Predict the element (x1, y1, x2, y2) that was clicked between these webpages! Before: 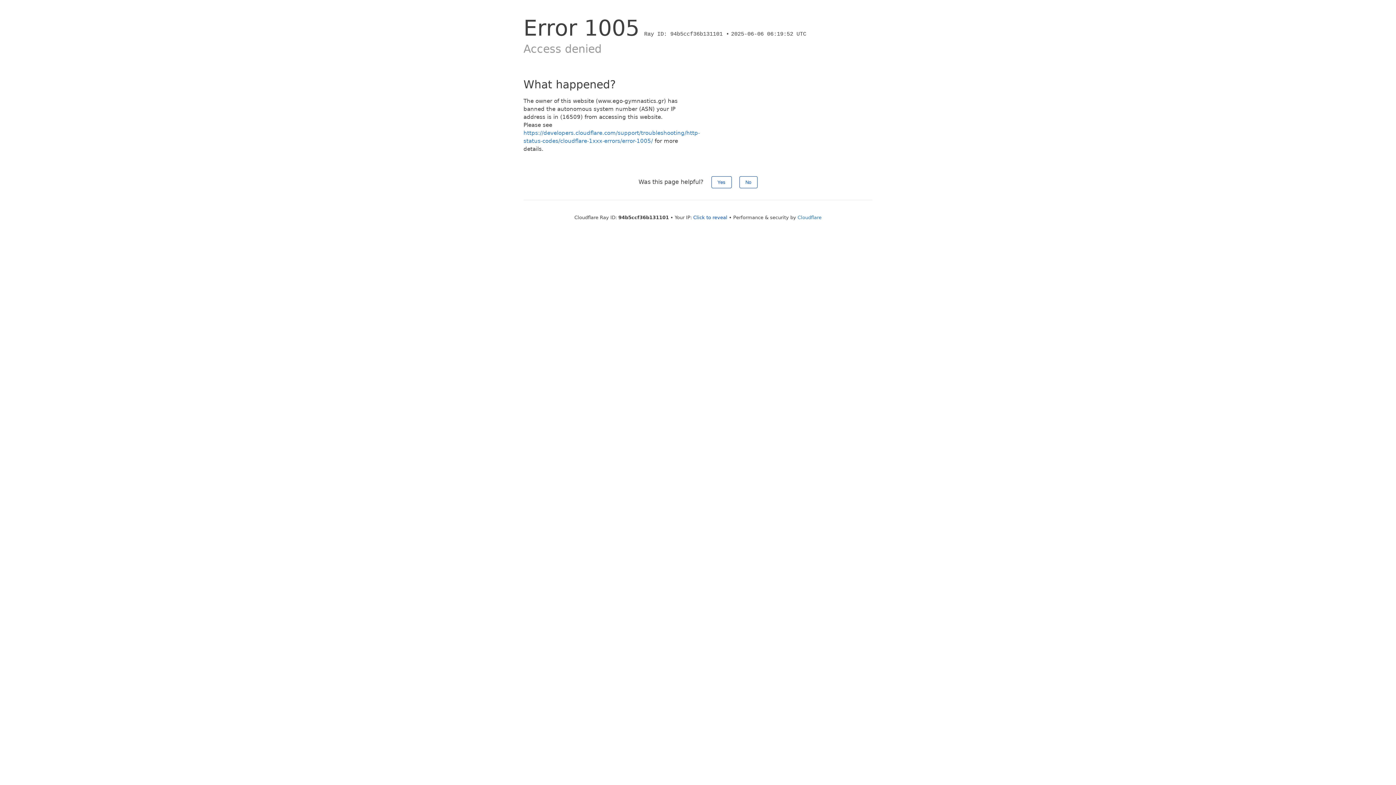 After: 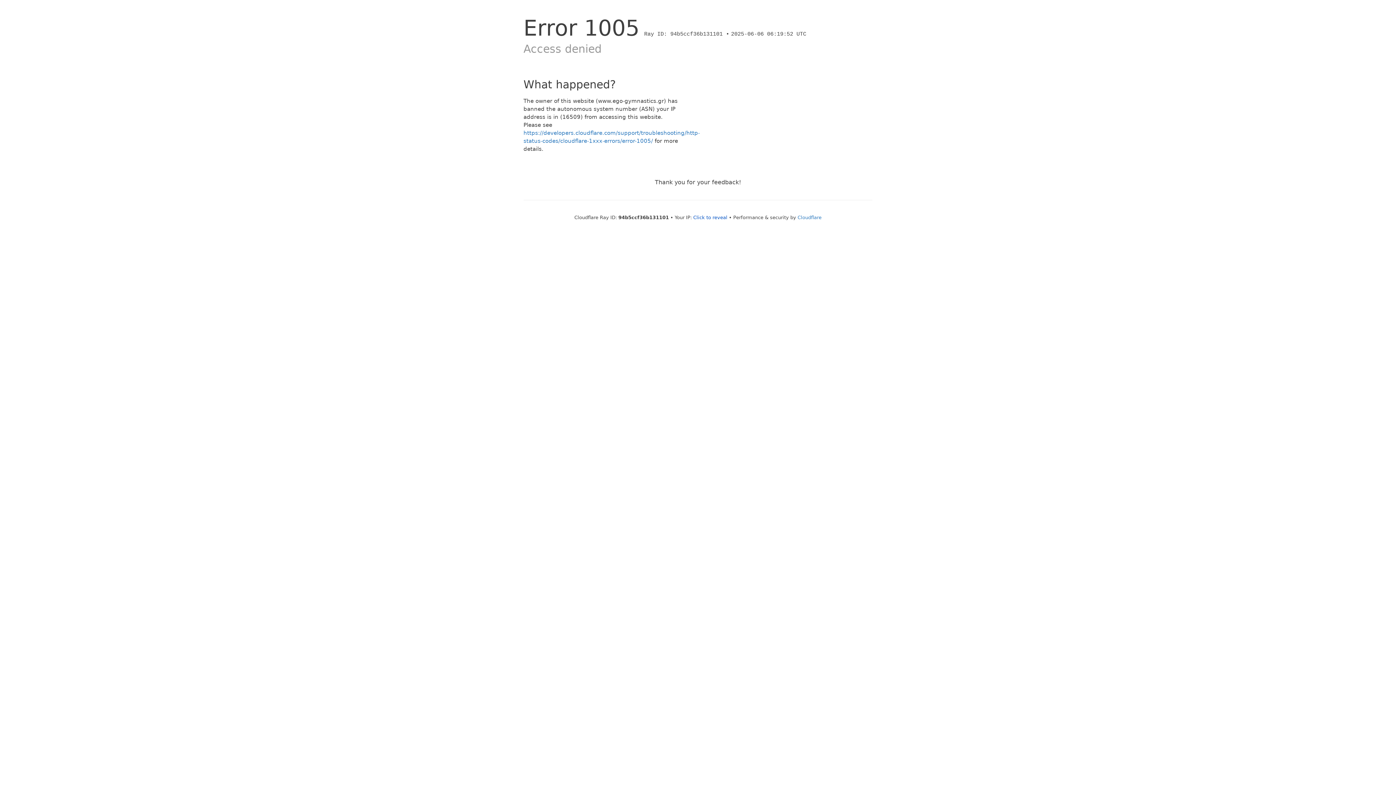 Action: bbox: (711, 176, 731, 188) label: Yes